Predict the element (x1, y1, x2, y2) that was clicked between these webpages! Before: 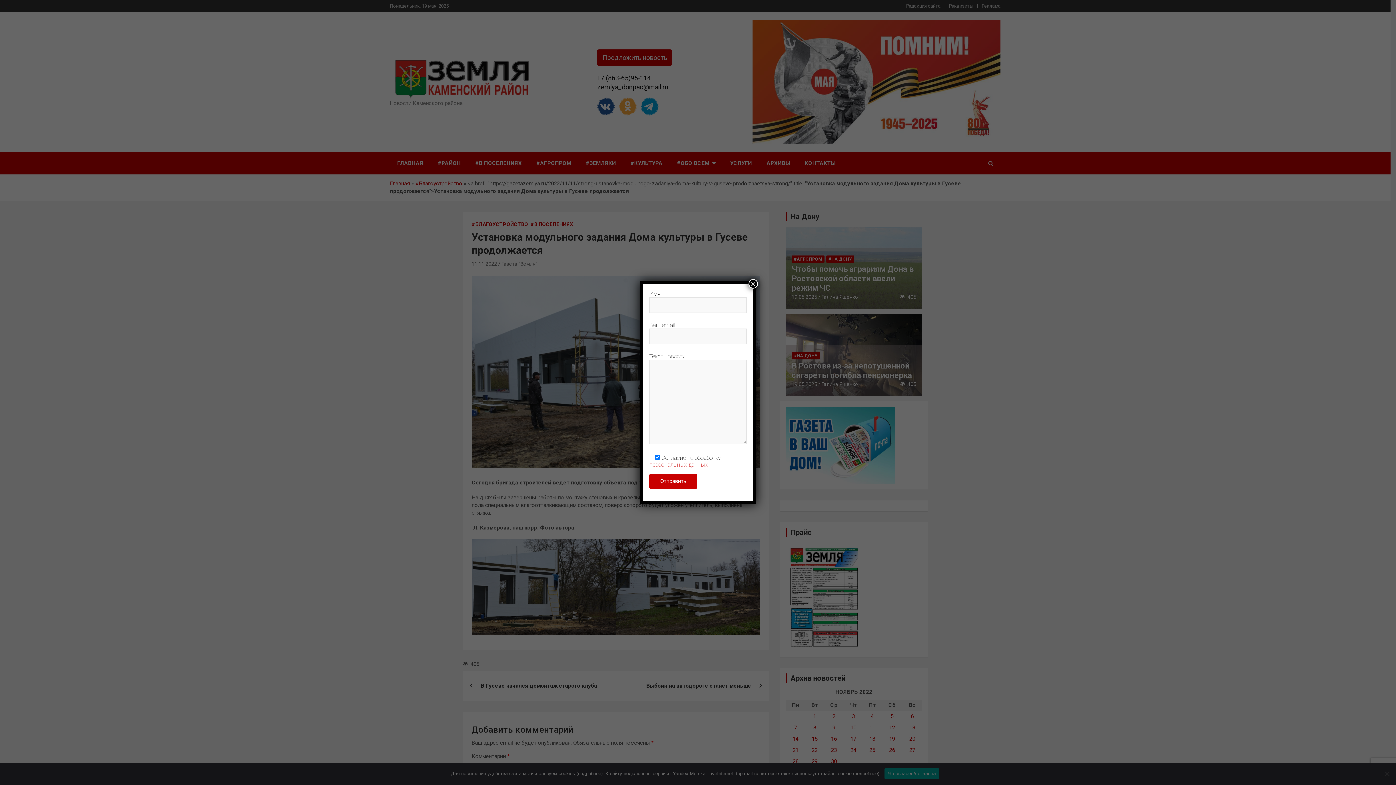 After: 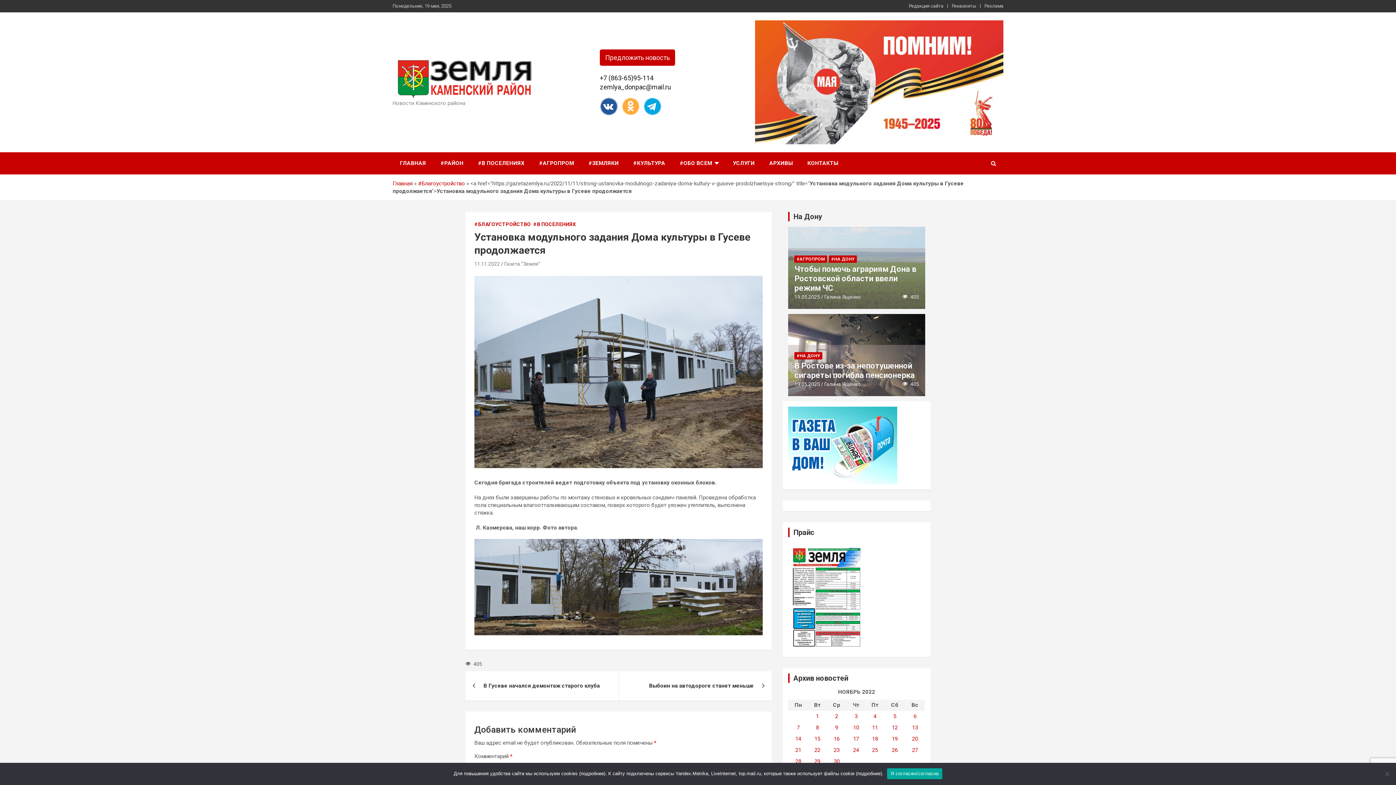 Action: label: Закрыть bbox: (748, 279, 758, 288)